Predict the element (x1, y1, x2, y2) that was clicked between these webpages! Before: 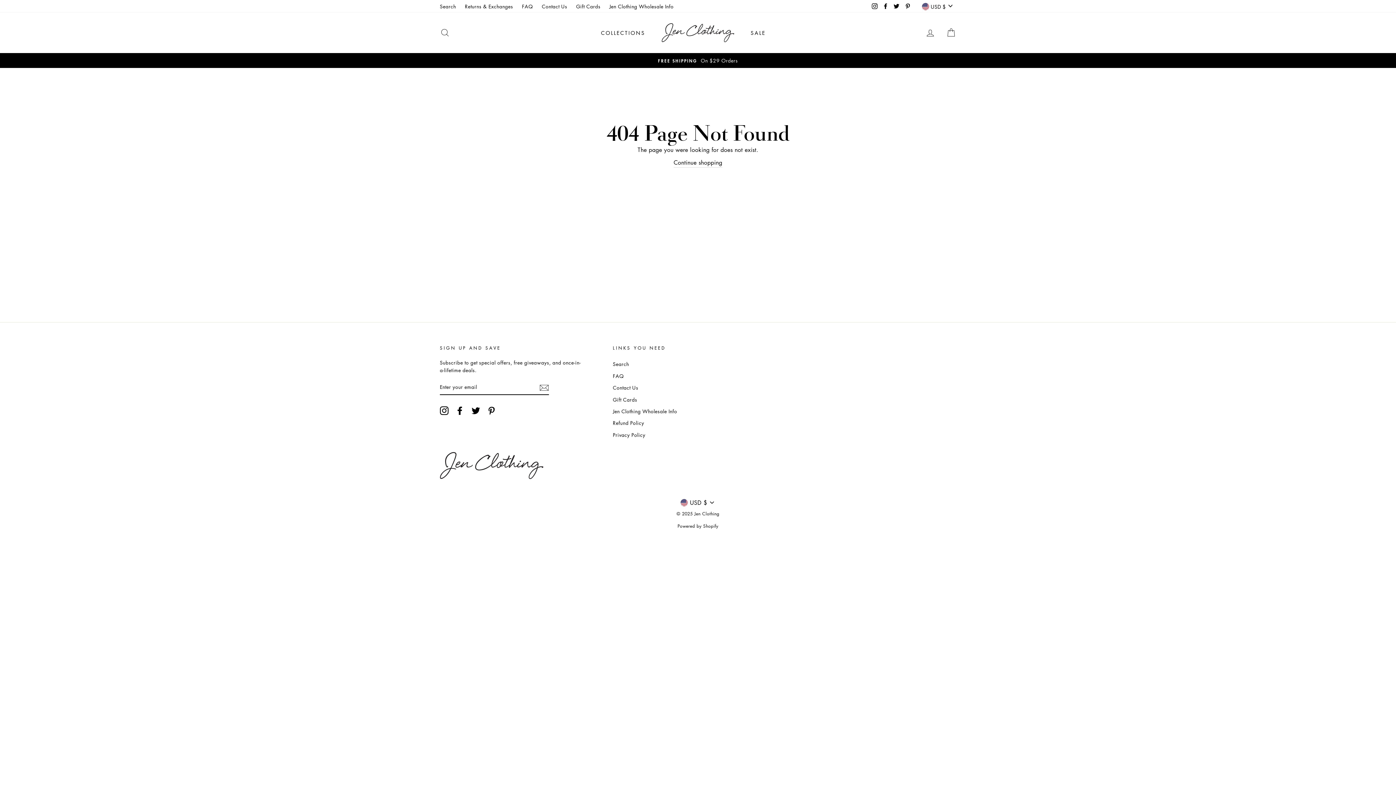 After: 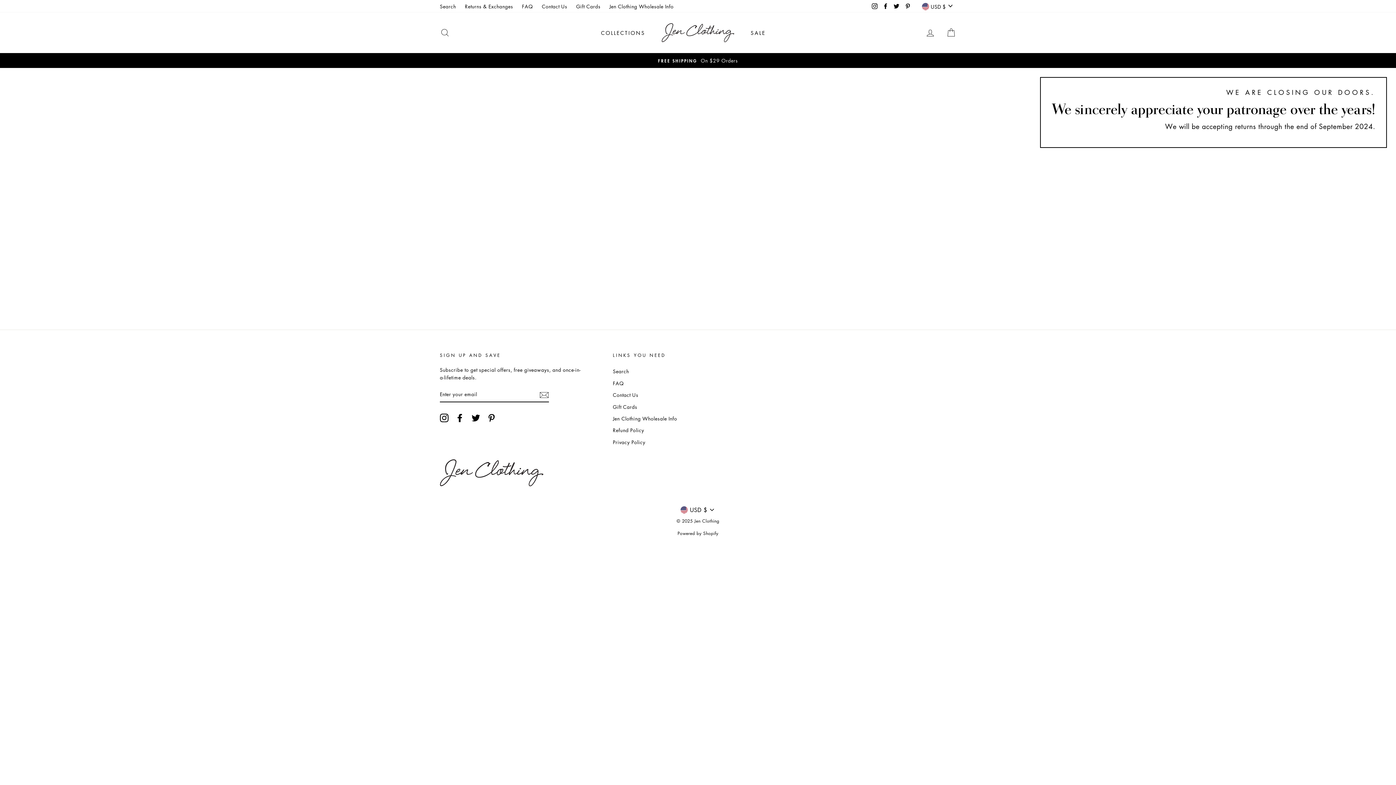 Action: label: Continue shopping bbox: (673, 158, 722, 167)